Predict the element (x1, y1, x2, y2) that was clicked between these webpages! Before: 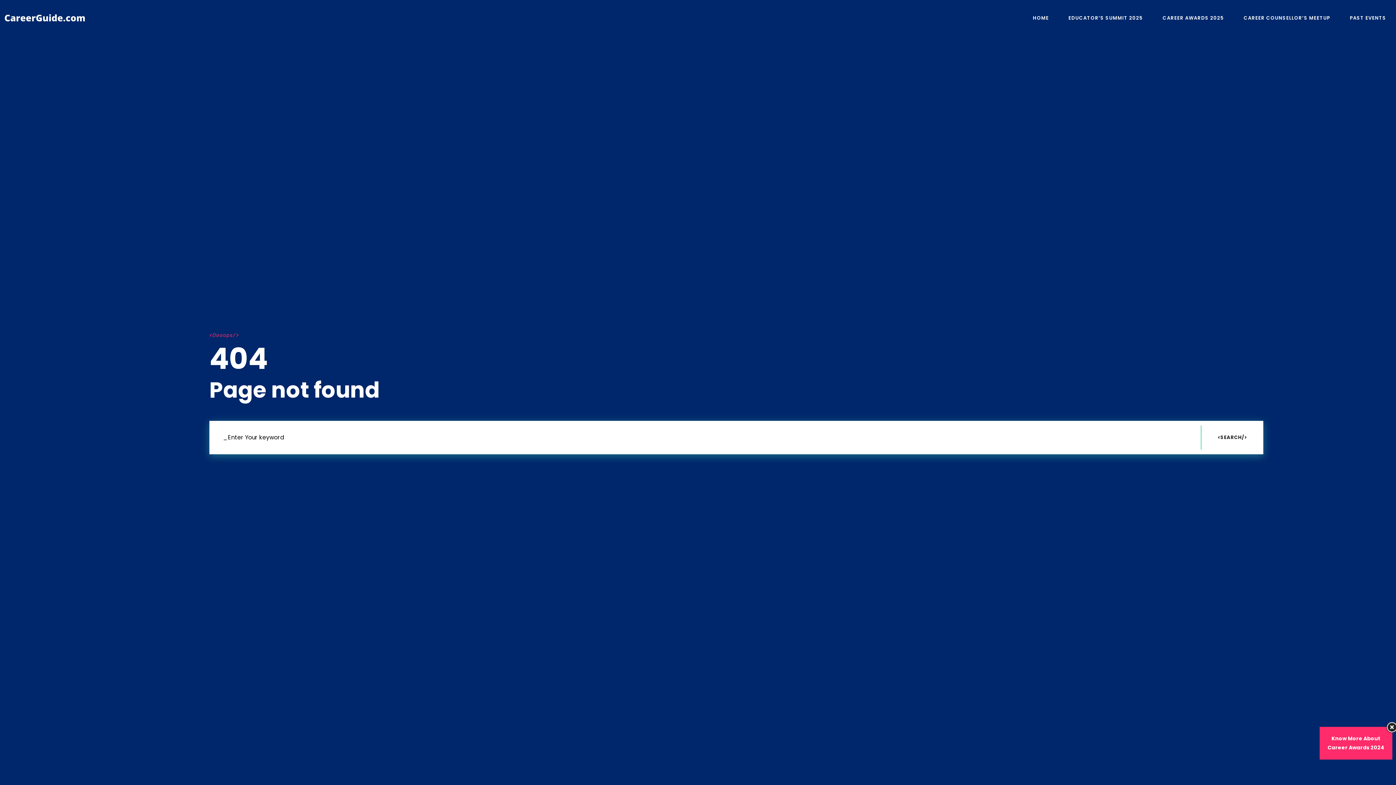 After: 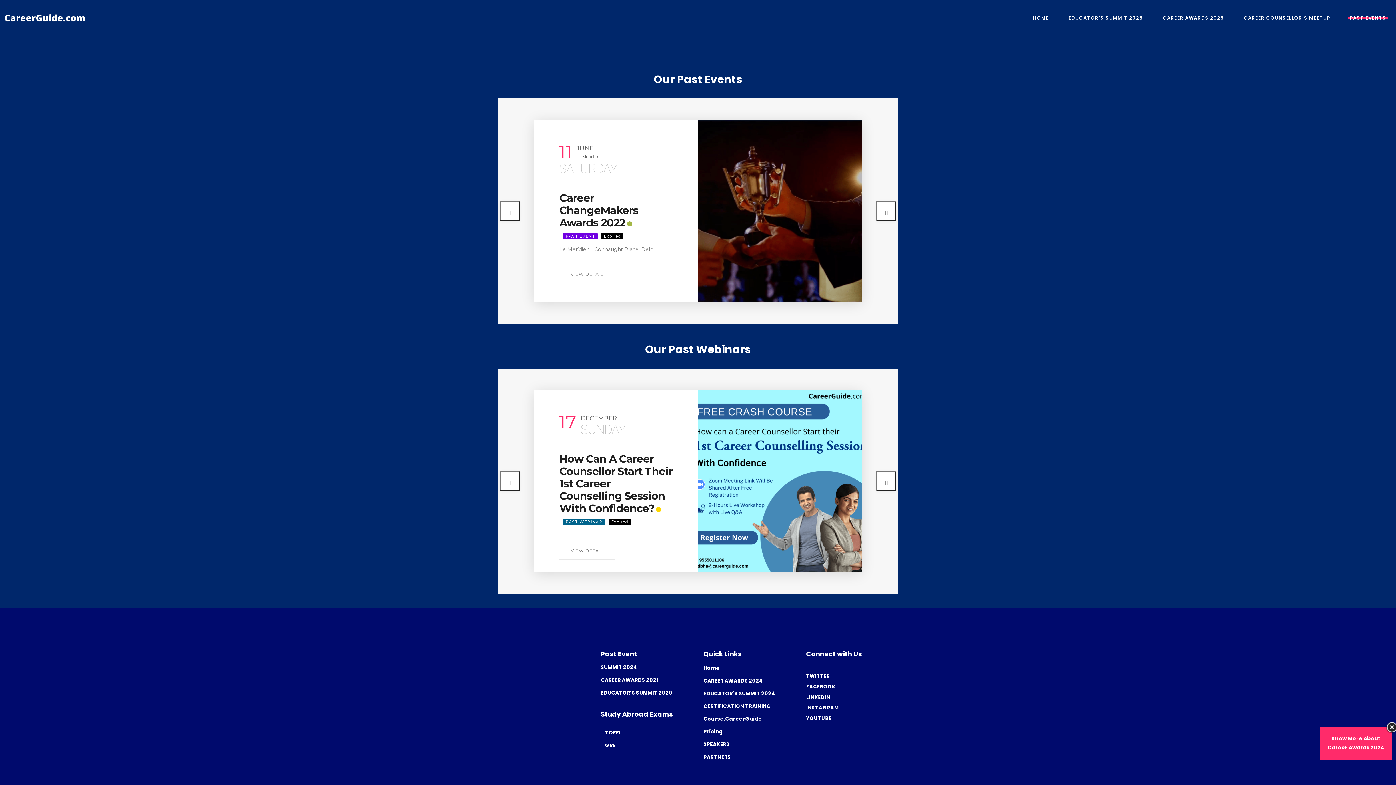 Action: label: PAST EVENTS bbox: (1340, 0, 1396, 36)